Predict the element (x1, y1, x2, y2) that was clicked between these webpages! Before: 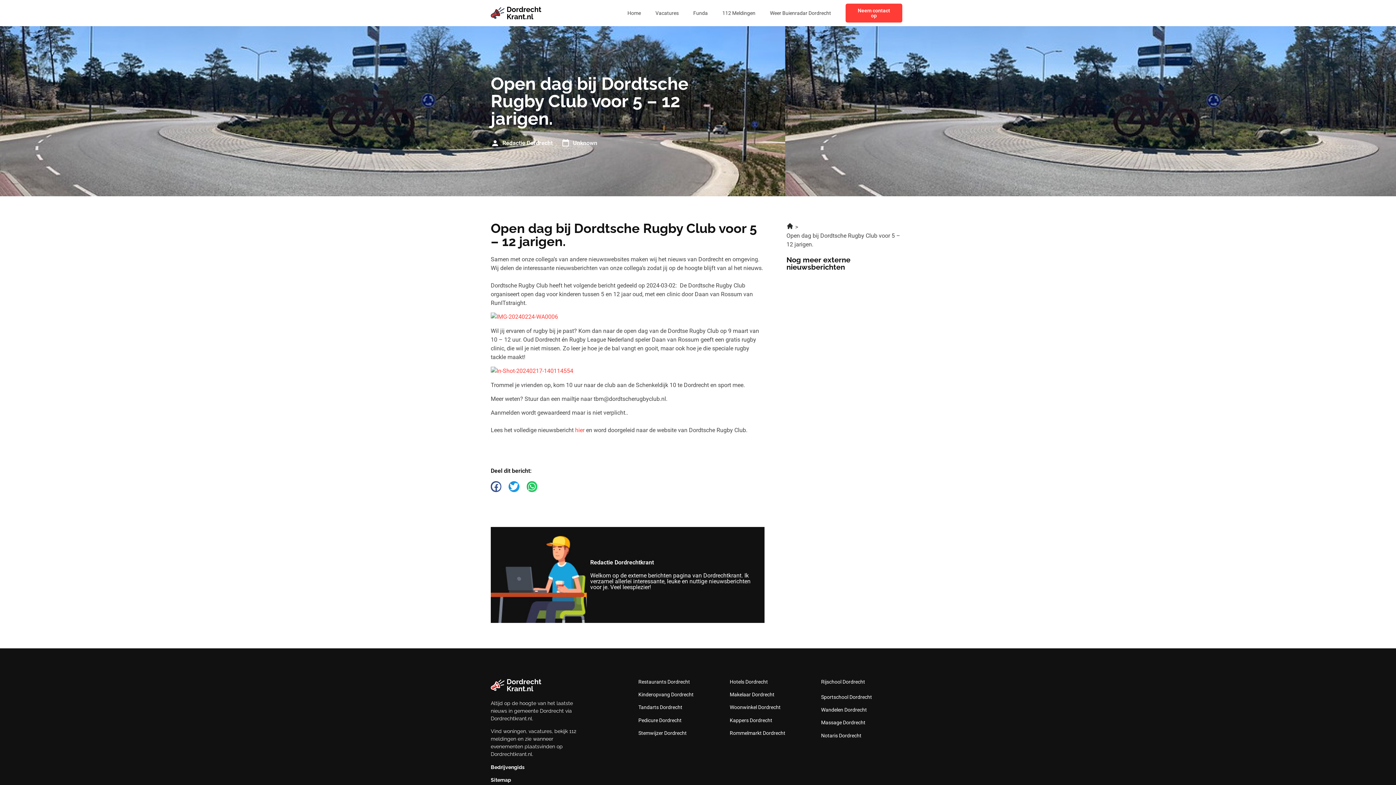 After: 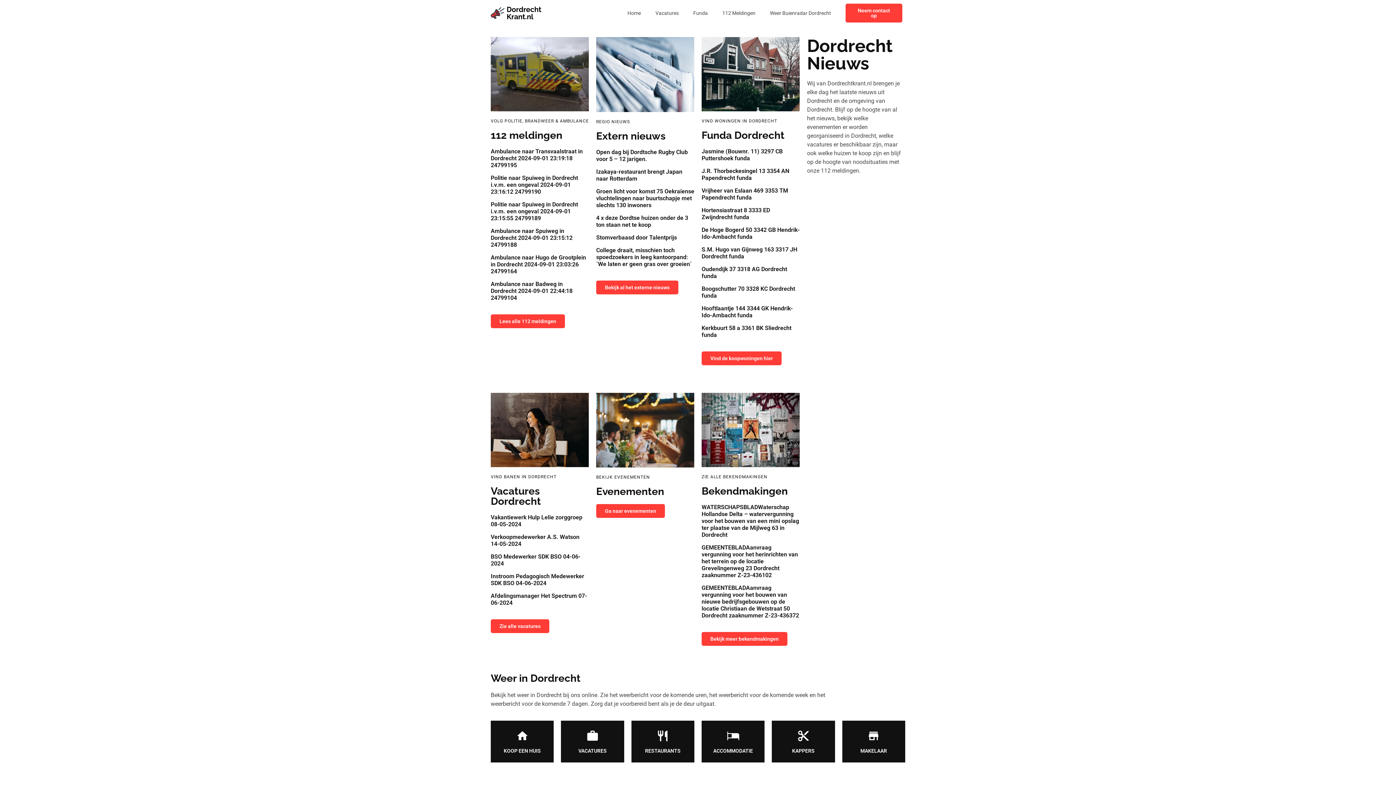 Action: bbox: (490, 5, 541, 20)